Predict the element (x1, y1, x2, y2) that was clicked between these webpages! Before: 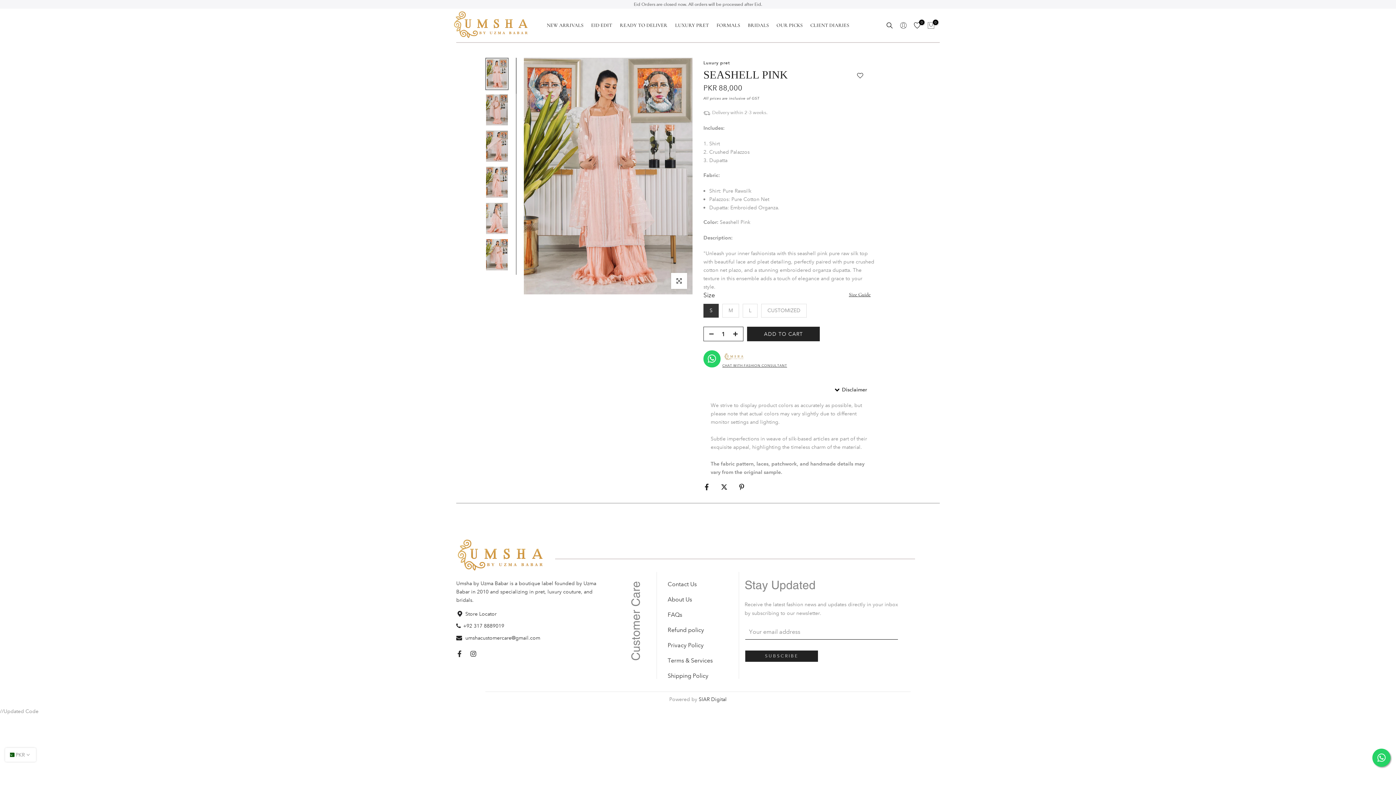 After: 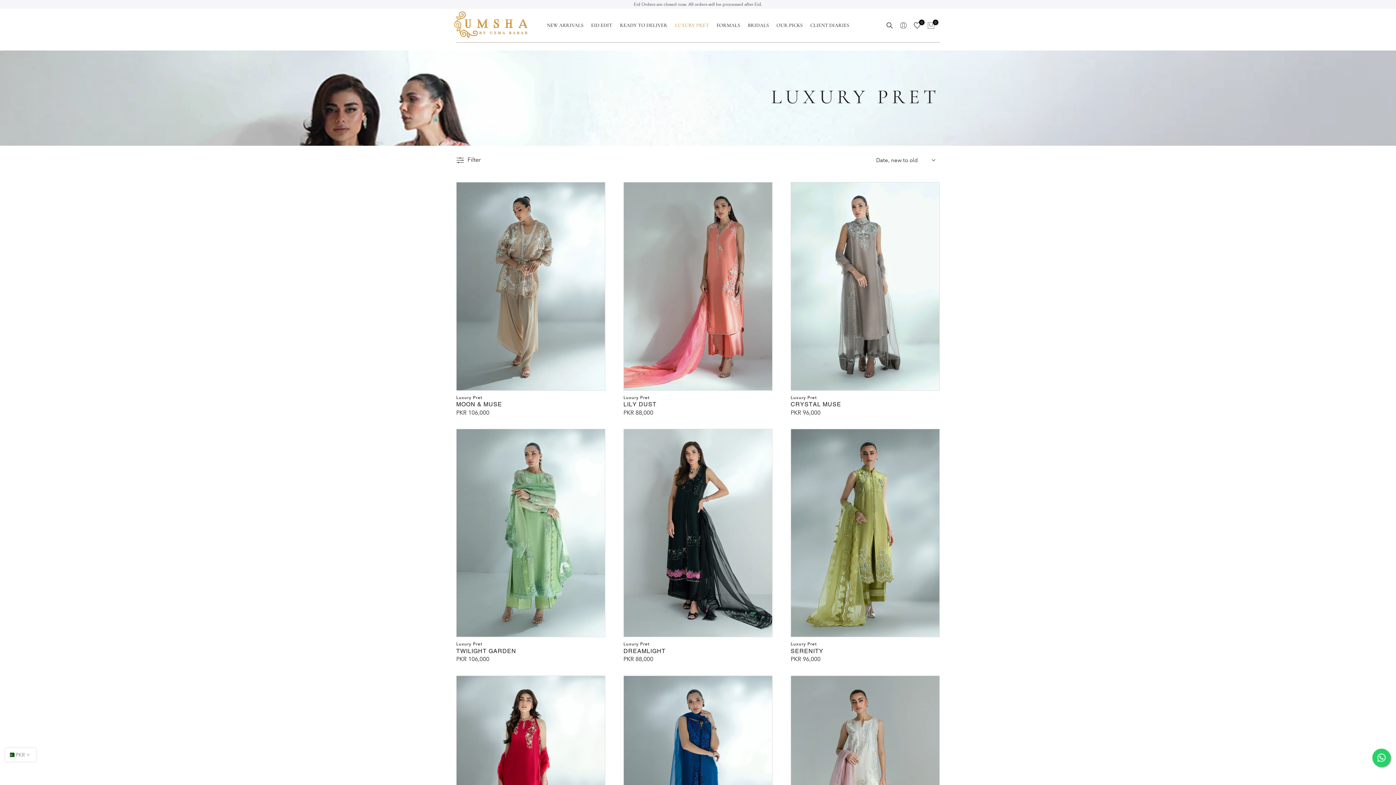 Action: label: LUXURY PRET bbox: (671, 20, 712, 29)